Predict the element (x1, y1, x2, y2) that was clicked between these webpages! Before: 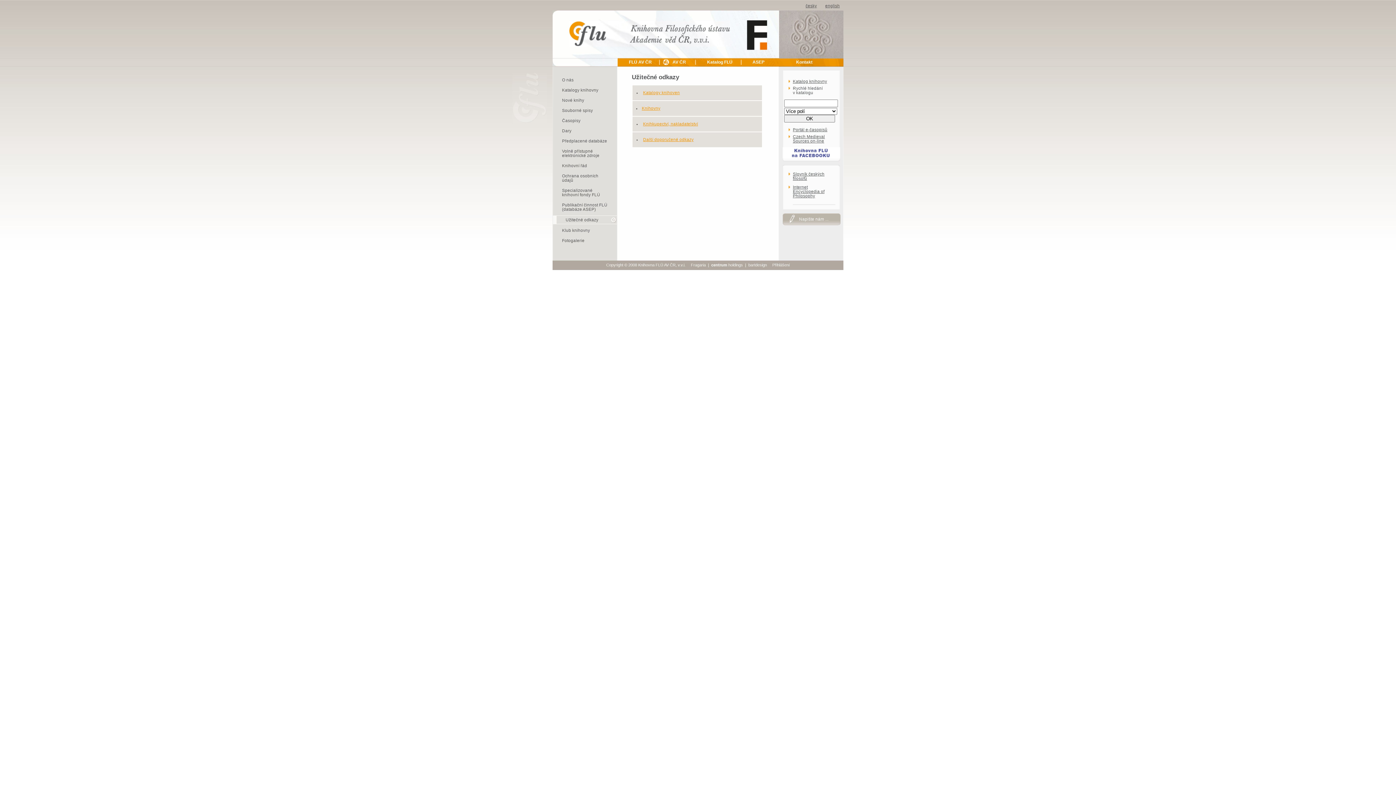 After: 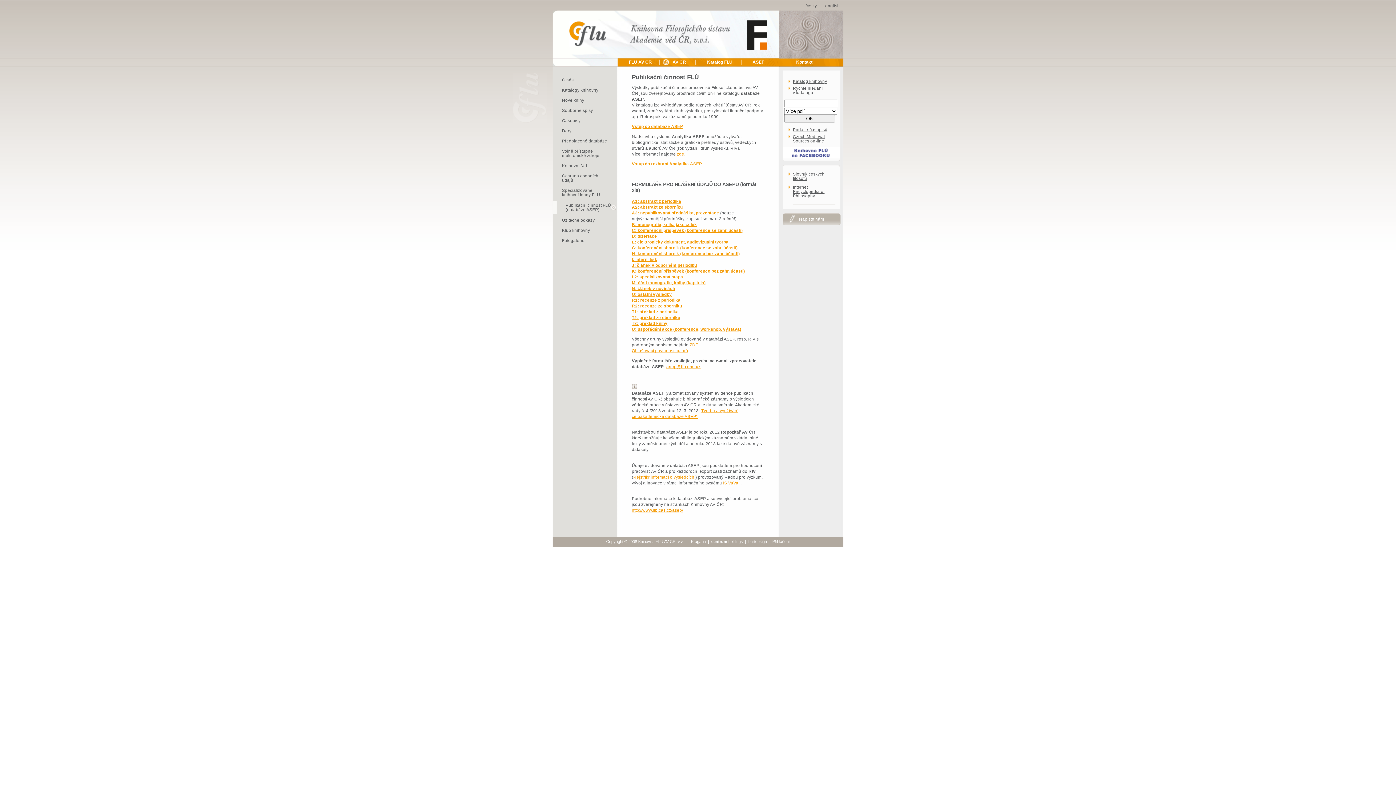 Action: bbox: (562, 202, 608, 211) label: Publikační činnost FLÚ (databáze ASEP)